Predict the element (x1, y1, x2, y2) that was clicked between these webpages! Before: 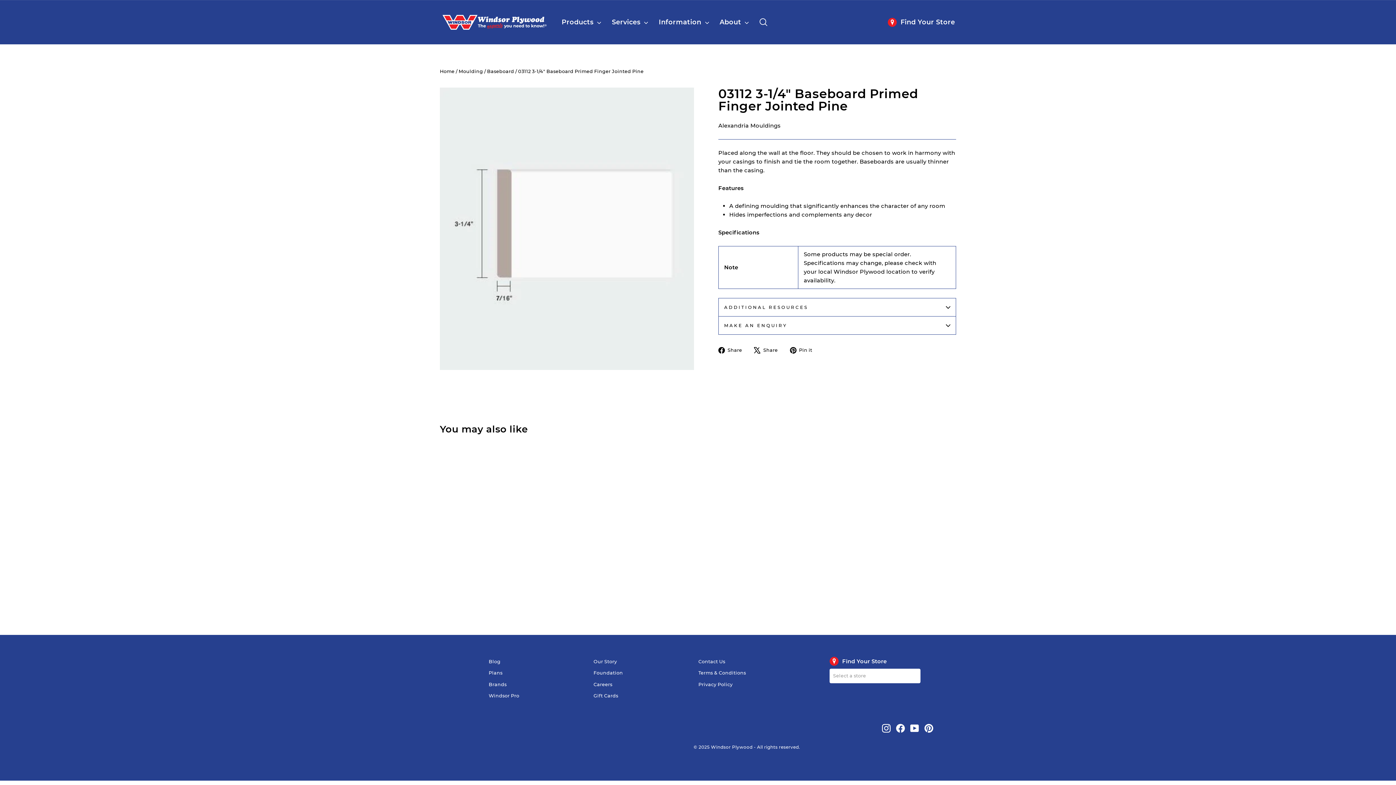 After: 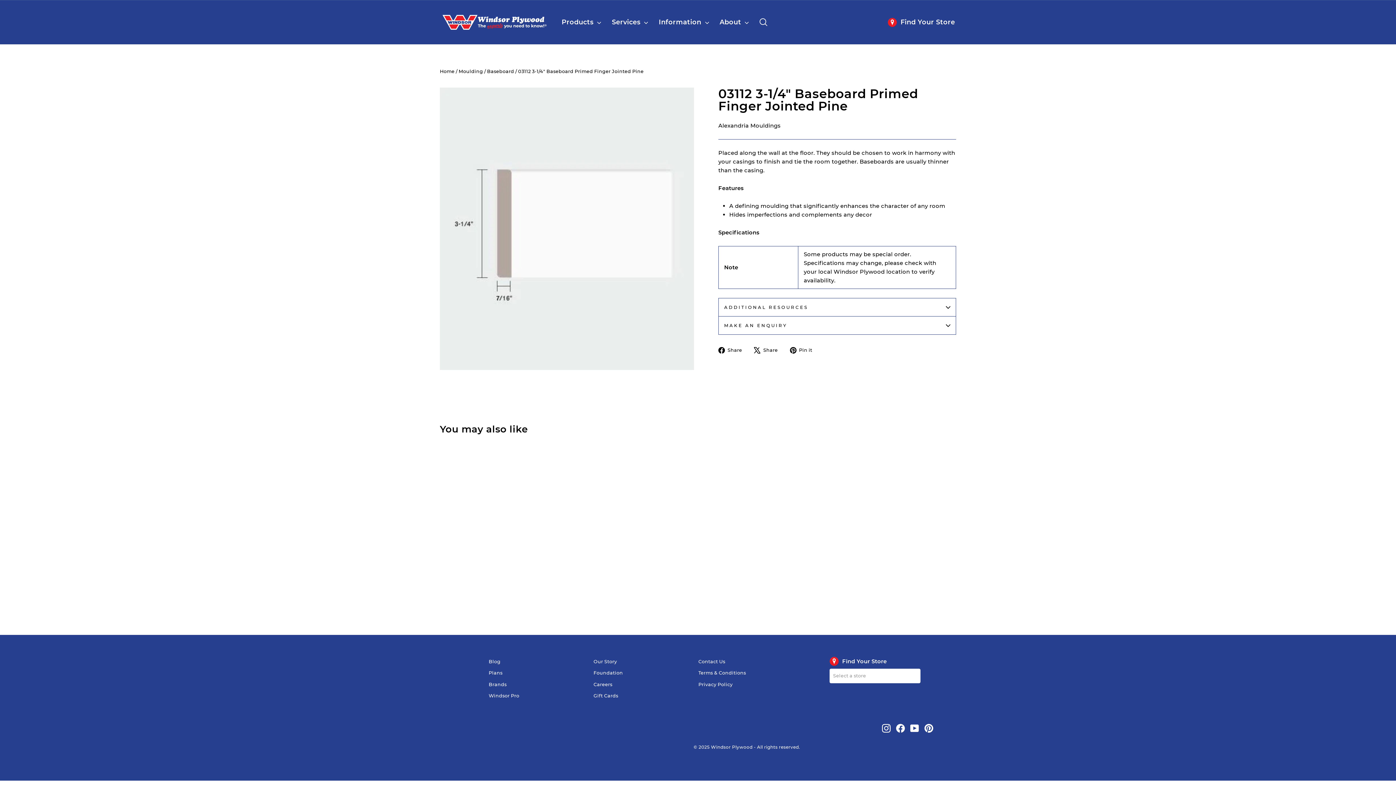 Action: label: YouTube bbox: (910, 724, 919, 733)